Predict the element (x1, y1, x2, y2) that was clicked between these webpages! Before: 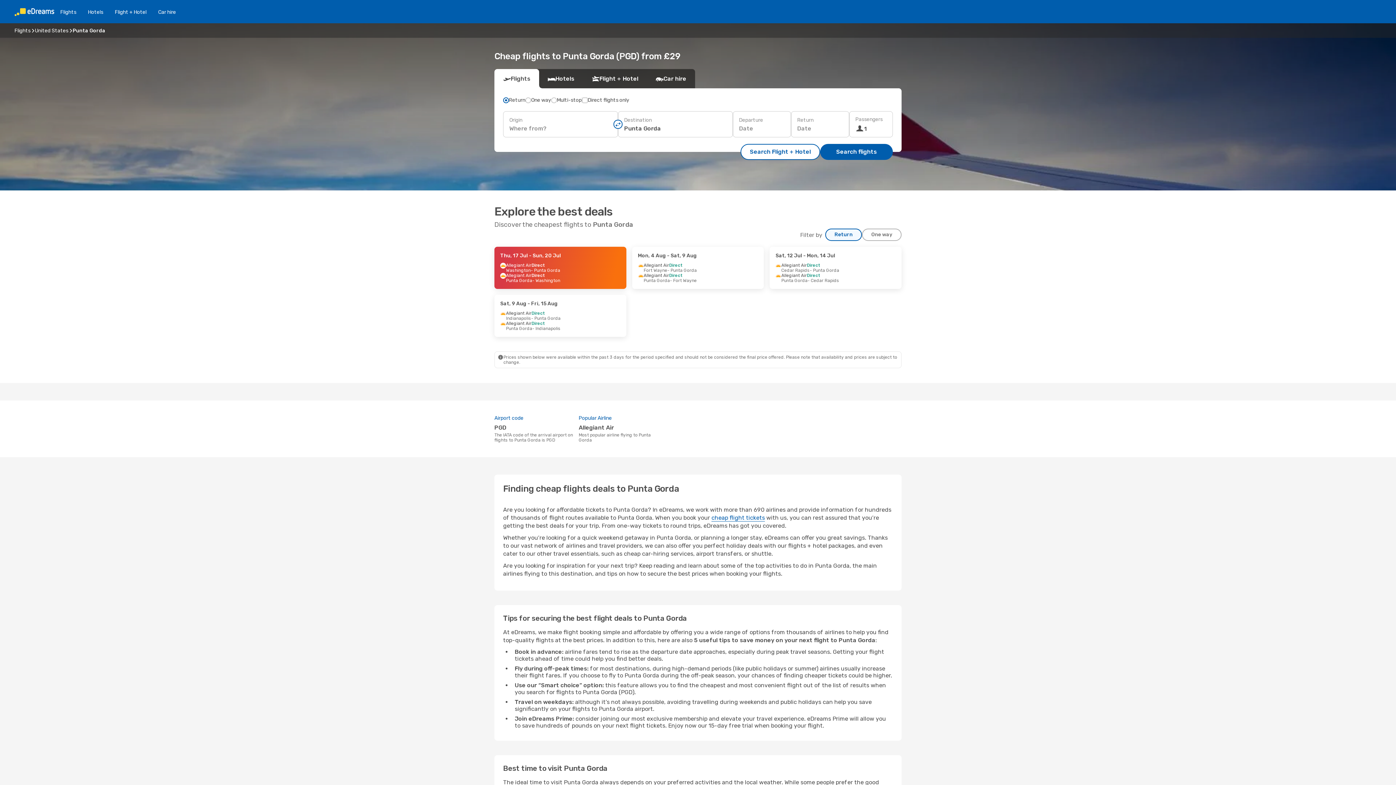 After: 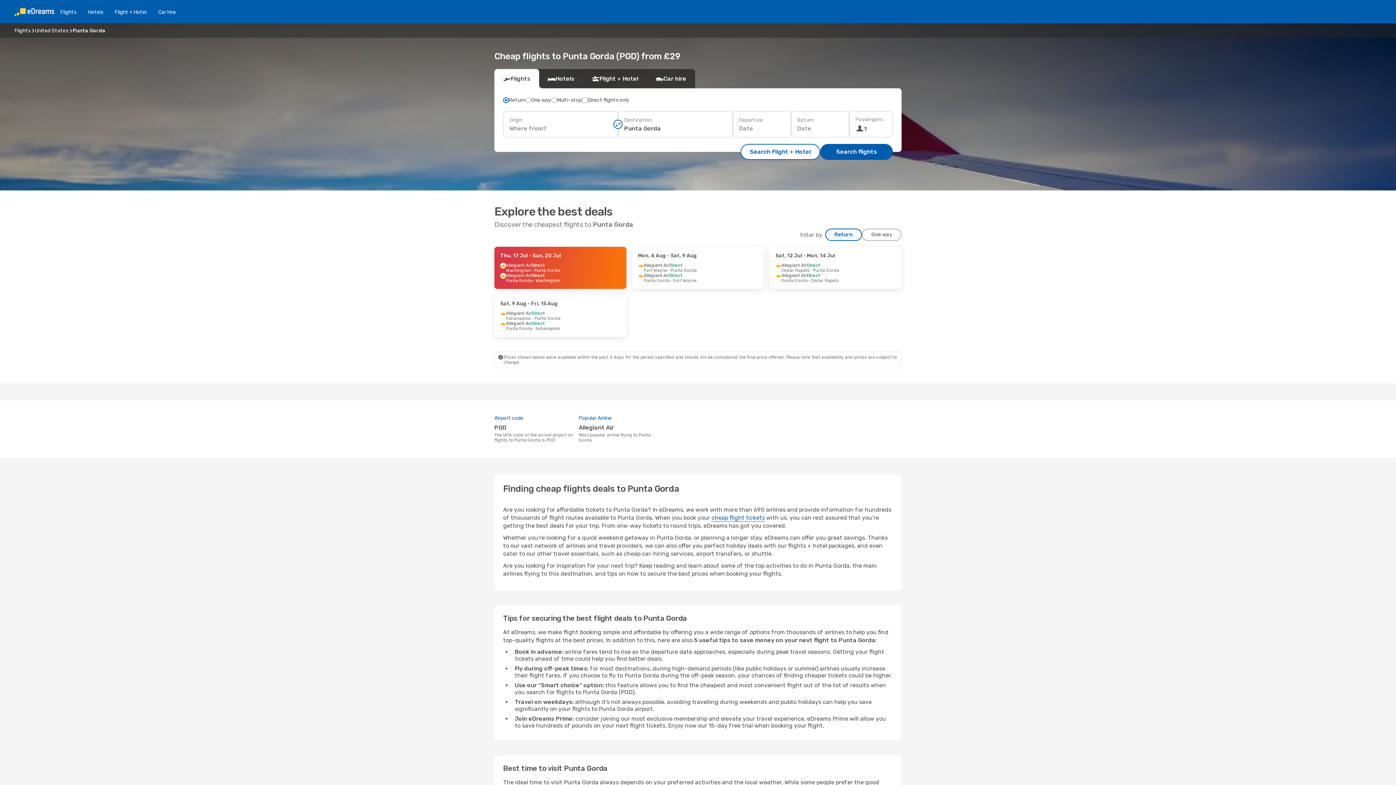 Action: label: Return bbox: (825, 228, 862, 241)